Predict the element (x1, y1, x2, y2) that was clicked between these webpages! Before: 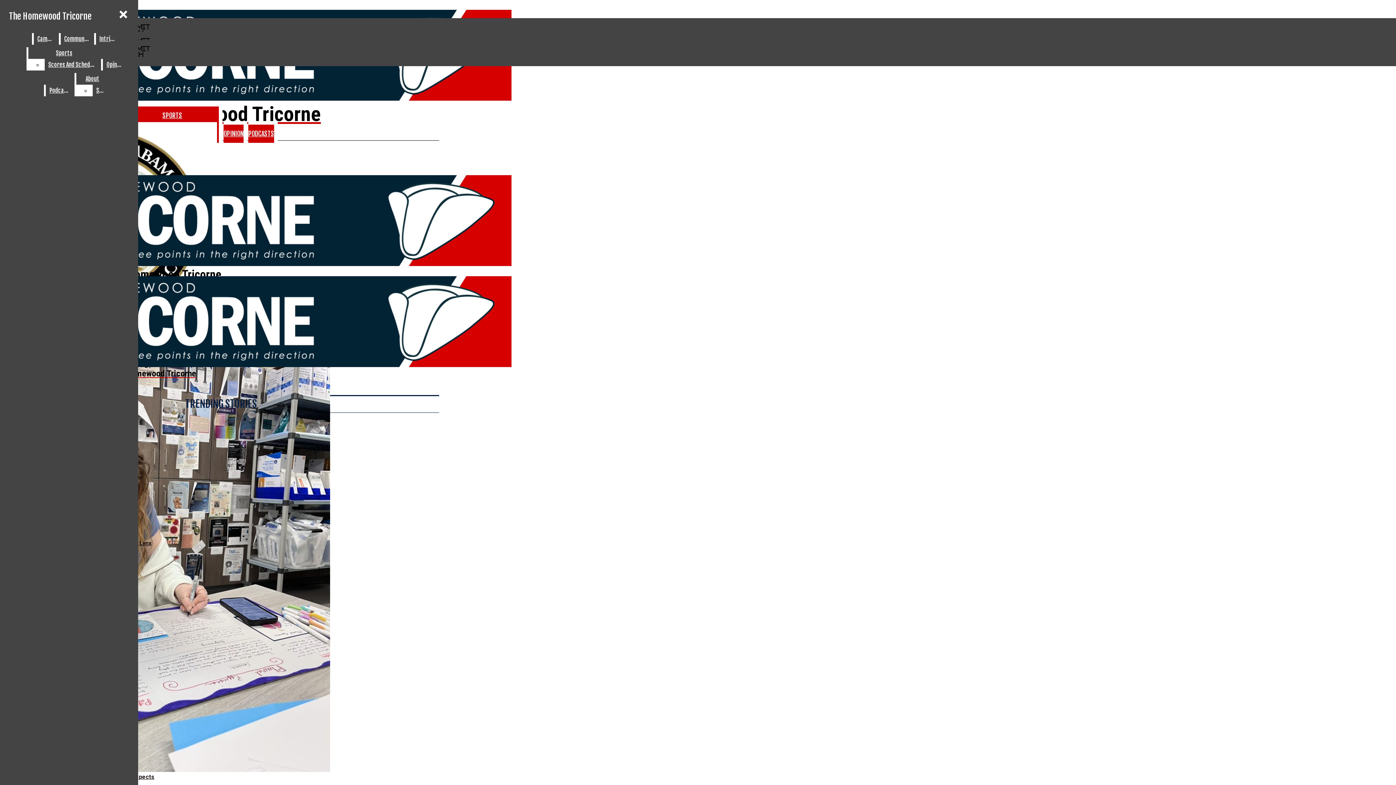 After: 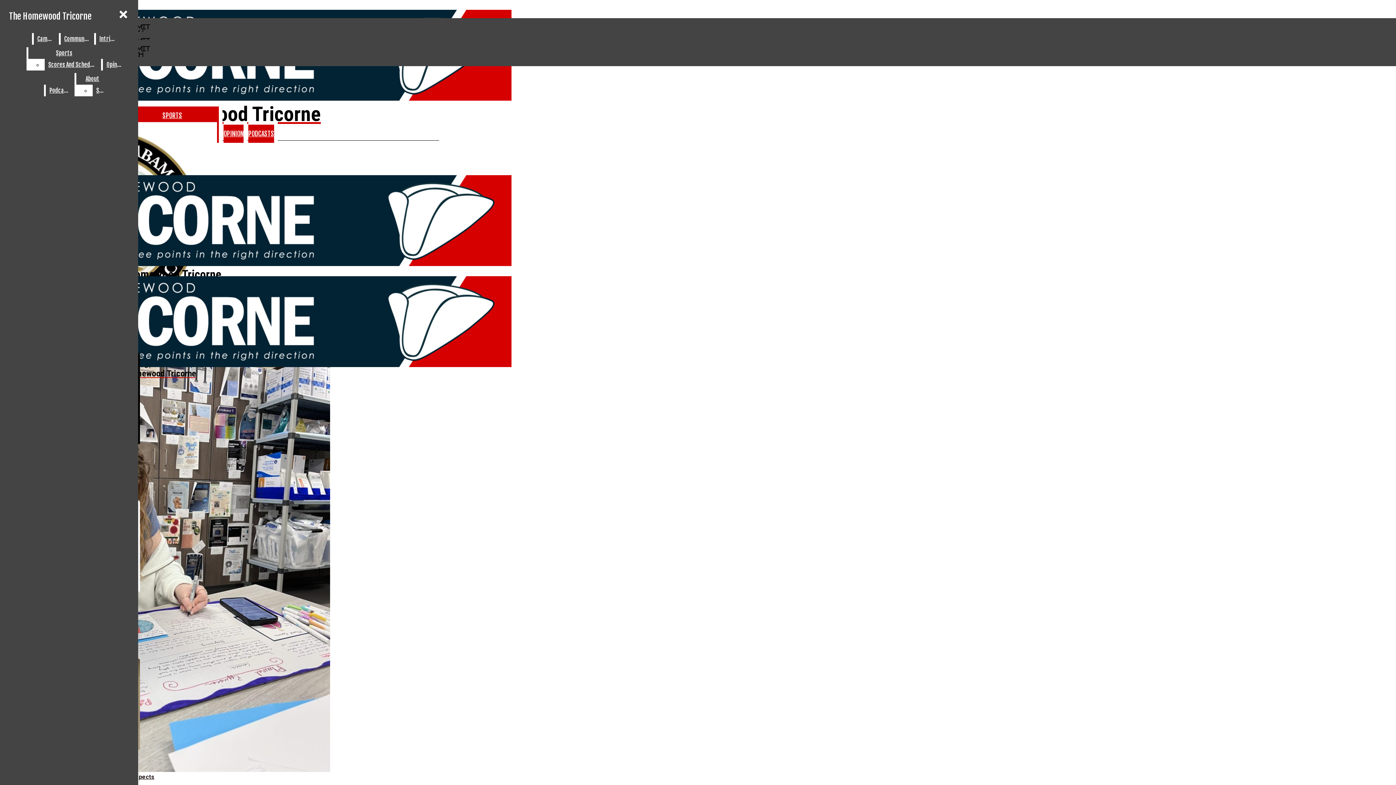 Action: bbox: (95, 33, 120, 44) label: Intrigue